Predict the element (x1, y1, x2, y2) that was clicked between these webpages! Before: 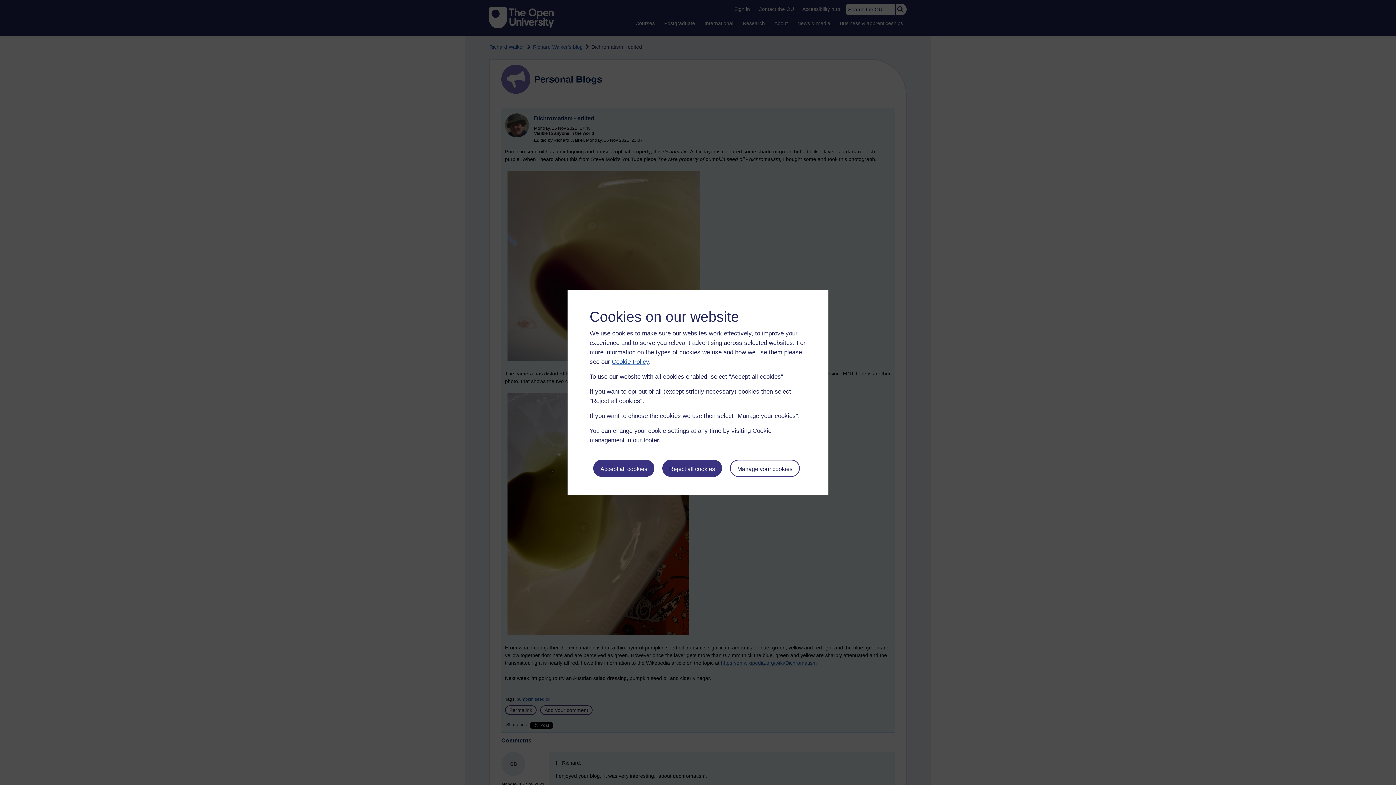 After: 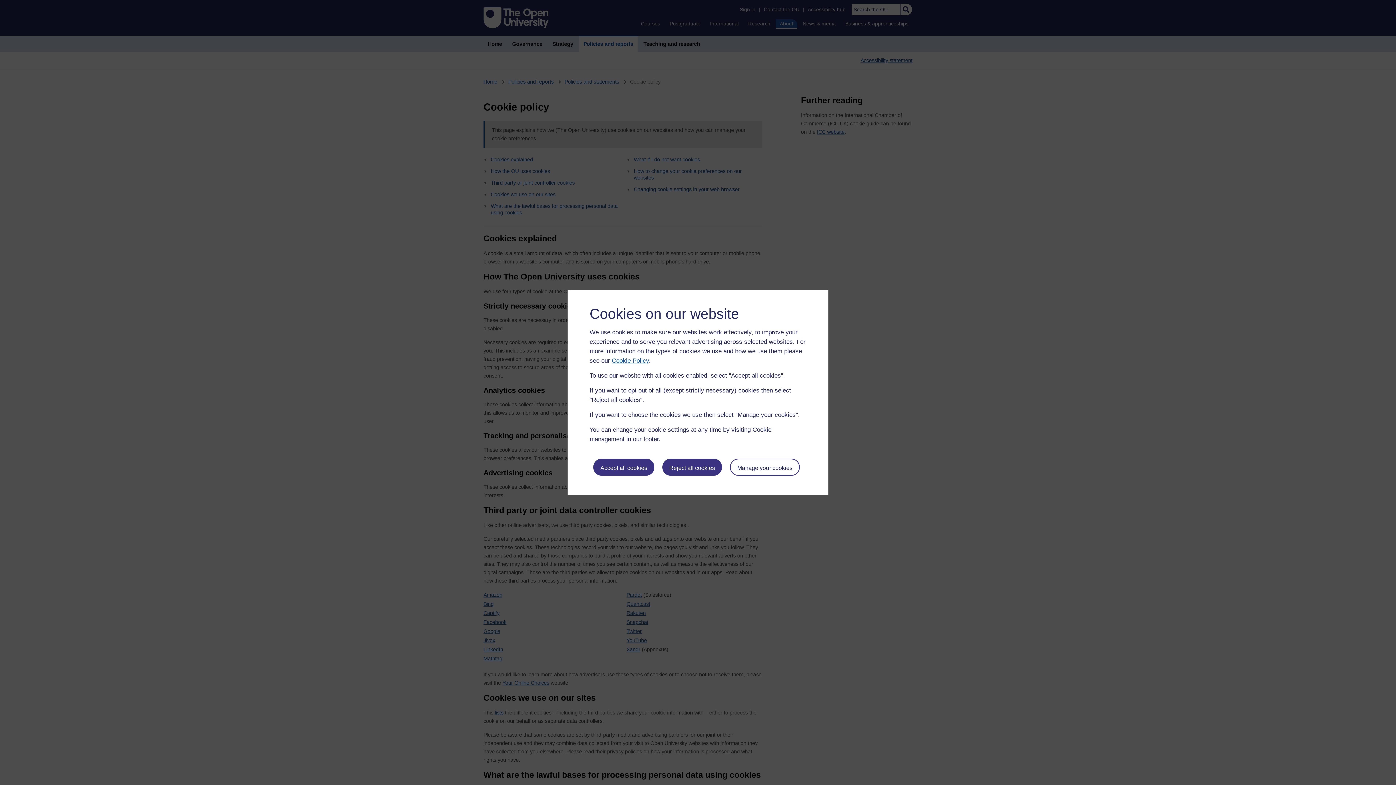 Action: label: Cookie Policy bbox: (612, 358, 649, 365)